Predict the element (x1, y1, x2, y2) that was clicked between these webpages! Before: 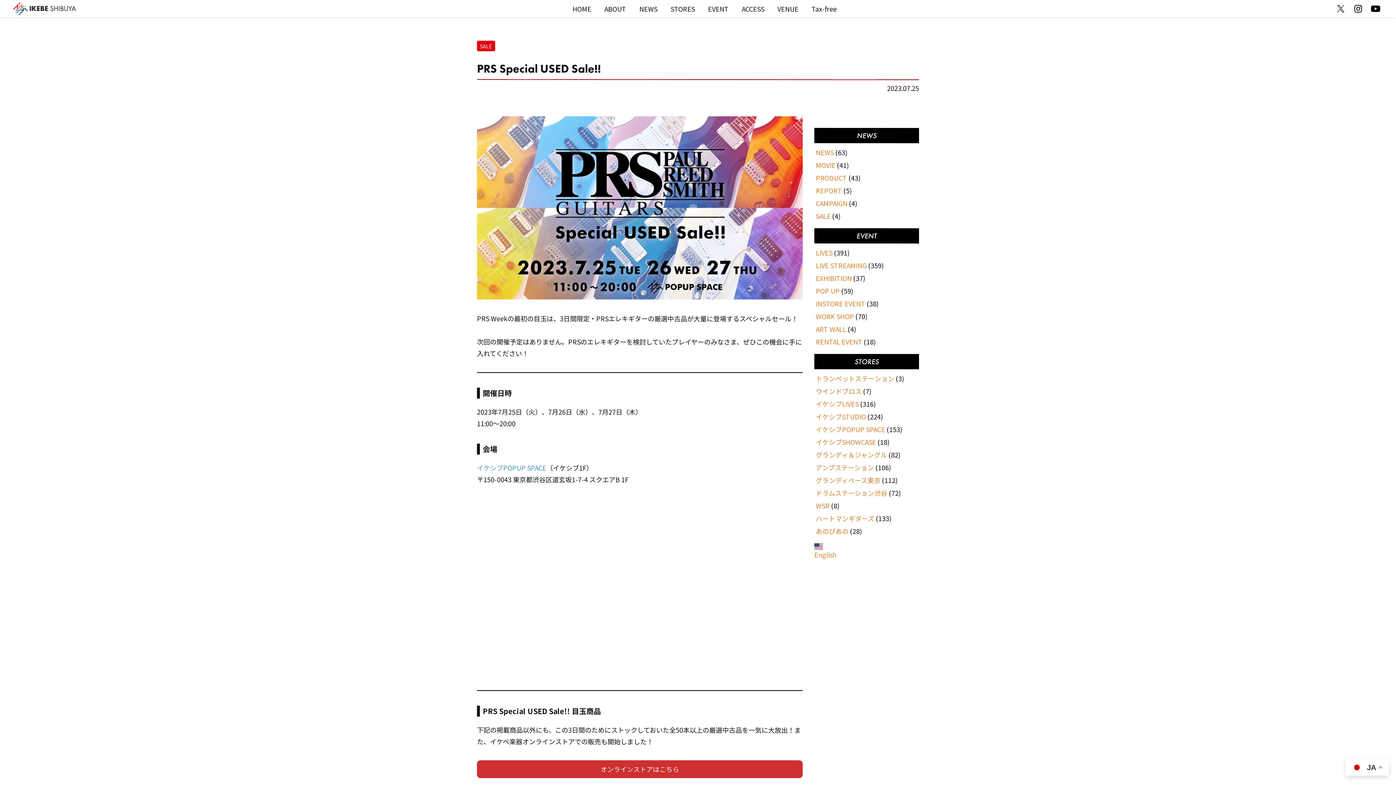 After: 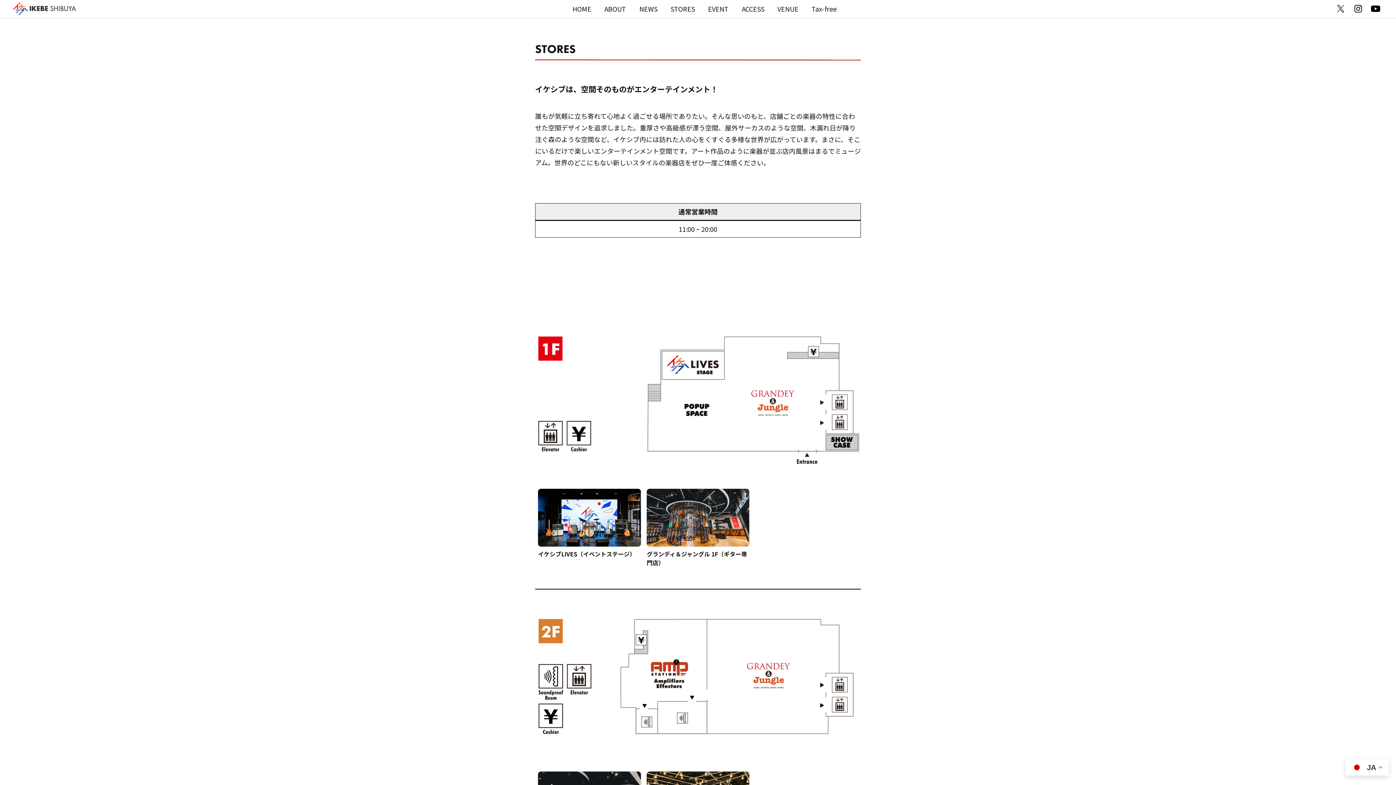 Action: bbox: (664, 0, 700, 17) label: STORES